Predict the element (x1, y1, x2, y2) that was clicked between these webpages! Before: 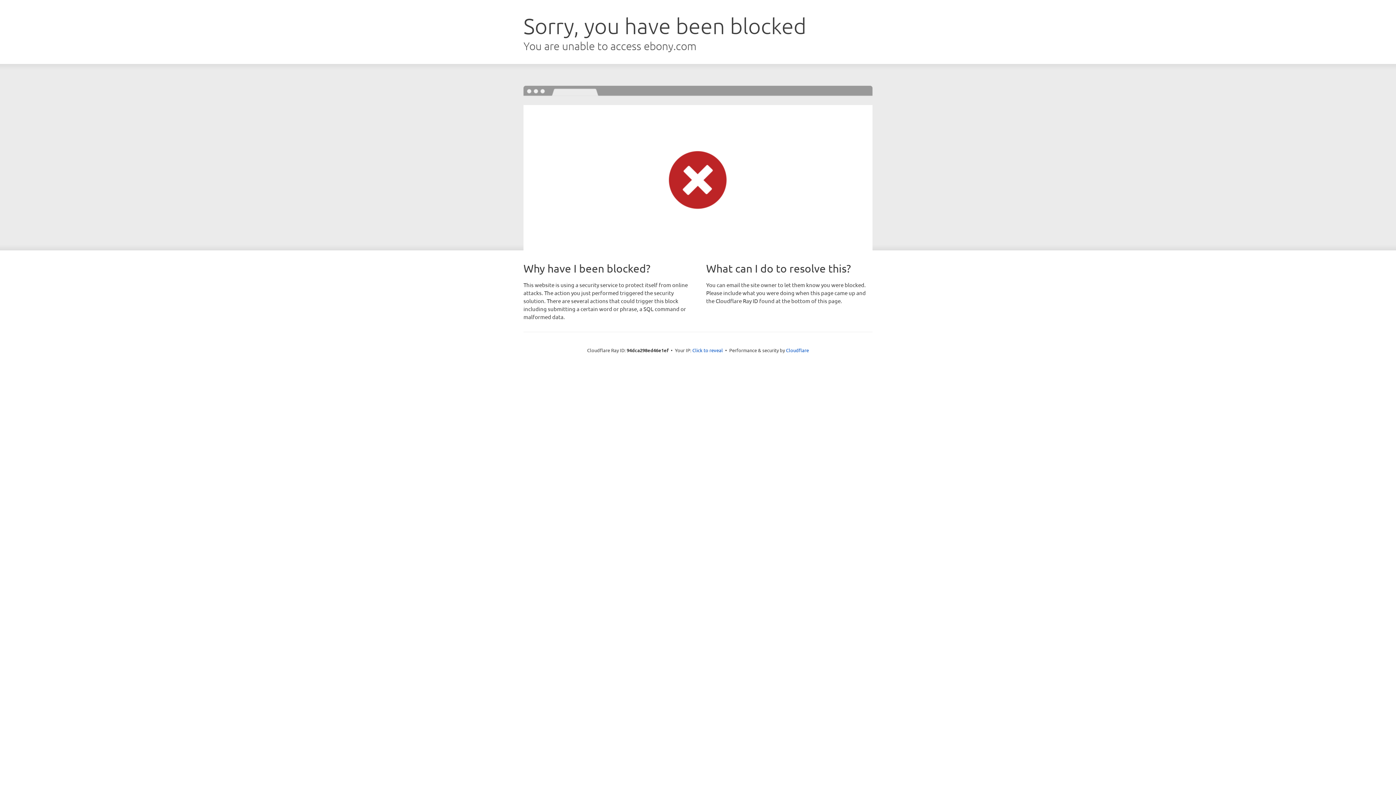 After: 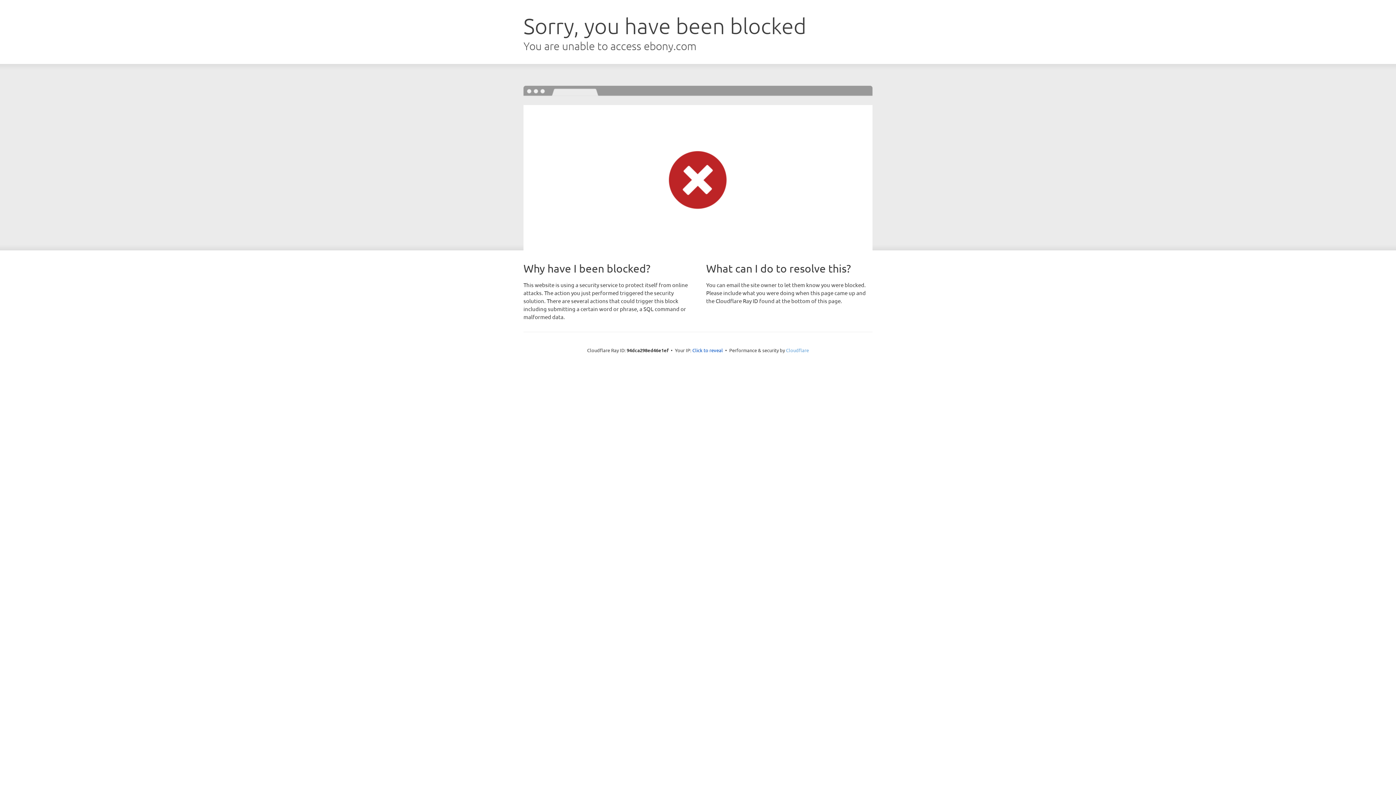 Action: label: Cloudflare bbox: (786, 347, 809, 353)